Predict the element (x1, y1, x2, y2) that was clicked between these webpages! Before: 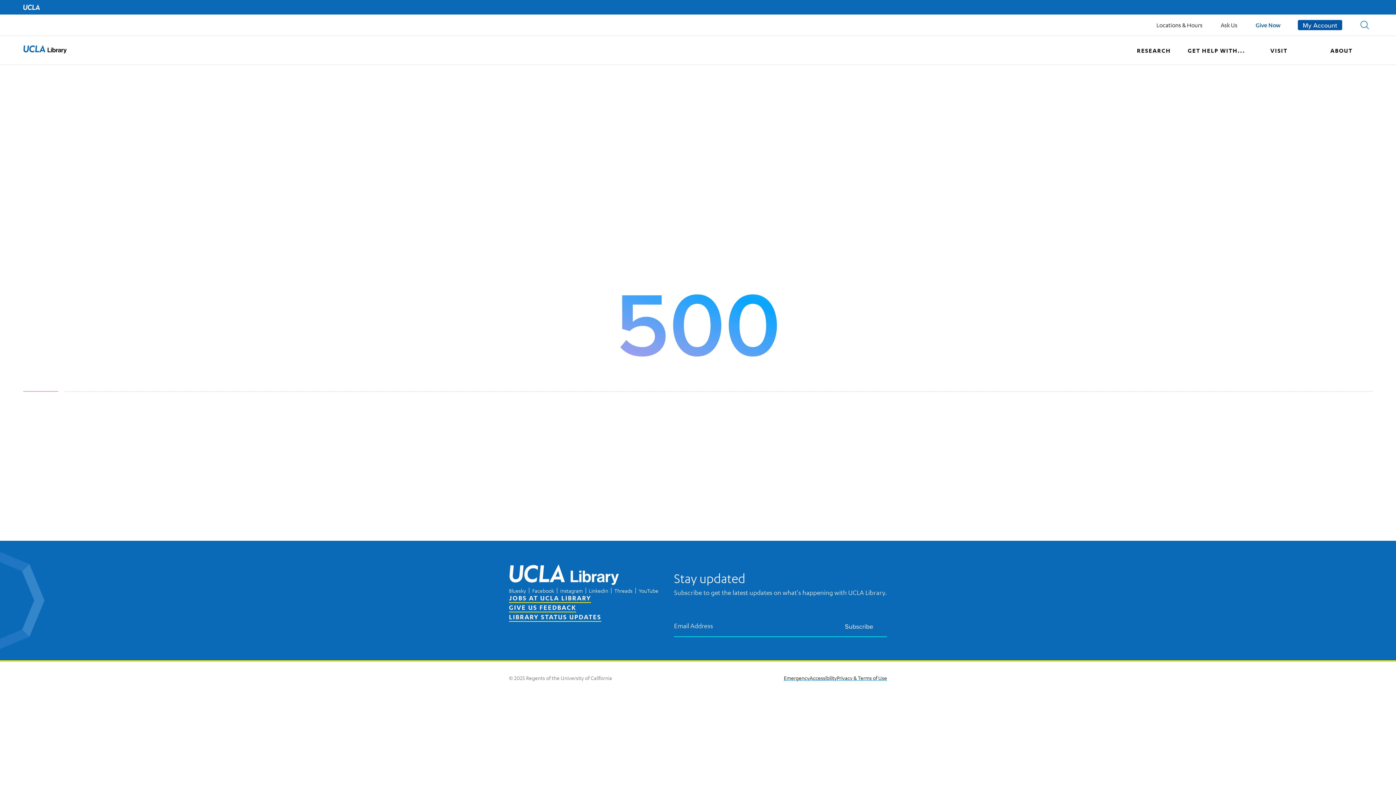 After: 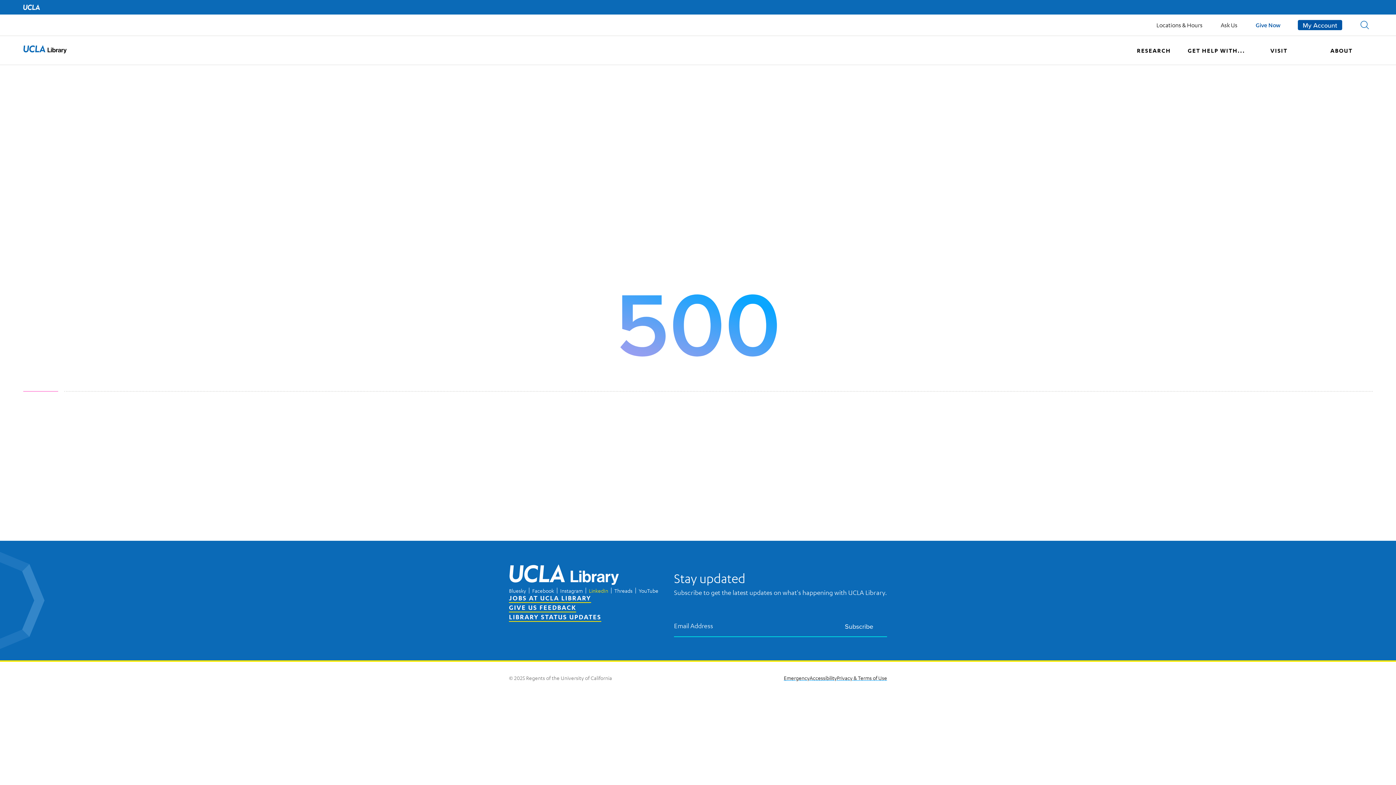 Action: label: LinkedIn bbox: (589, 587, 608, 594)